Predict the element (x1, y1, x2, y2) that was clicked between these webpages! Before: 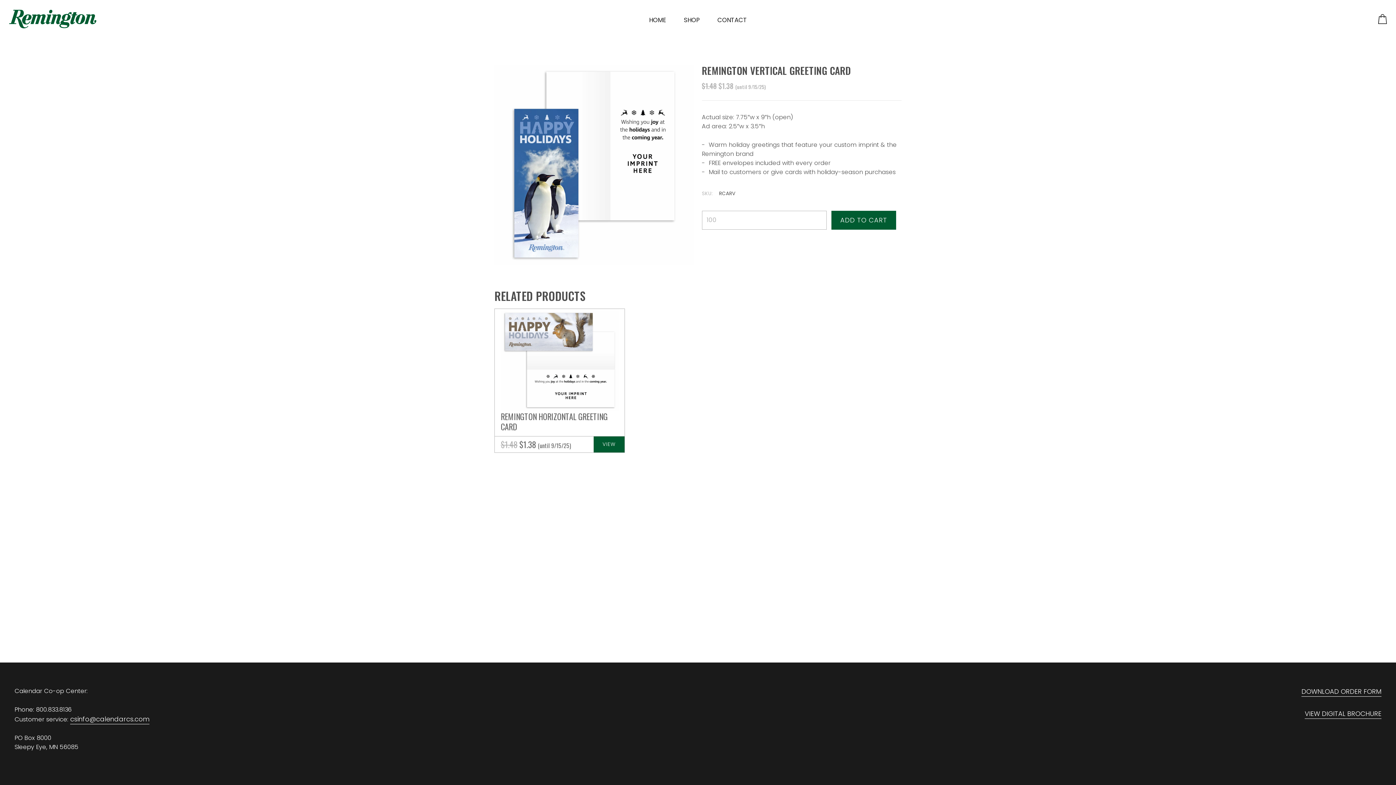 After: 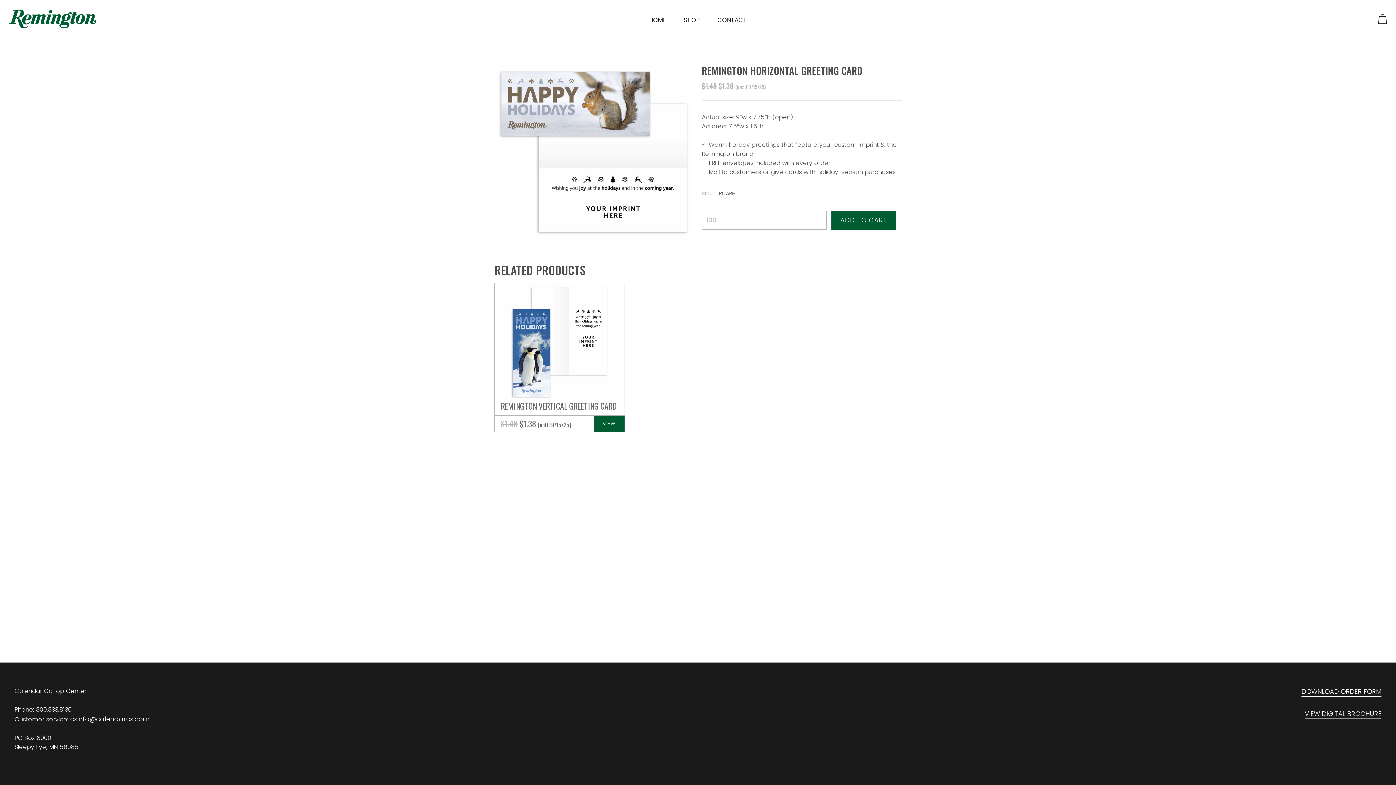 Action: bbox: (494, 309, 624, 436) label: REMINGTON HORIZONTAL GREETING CARD